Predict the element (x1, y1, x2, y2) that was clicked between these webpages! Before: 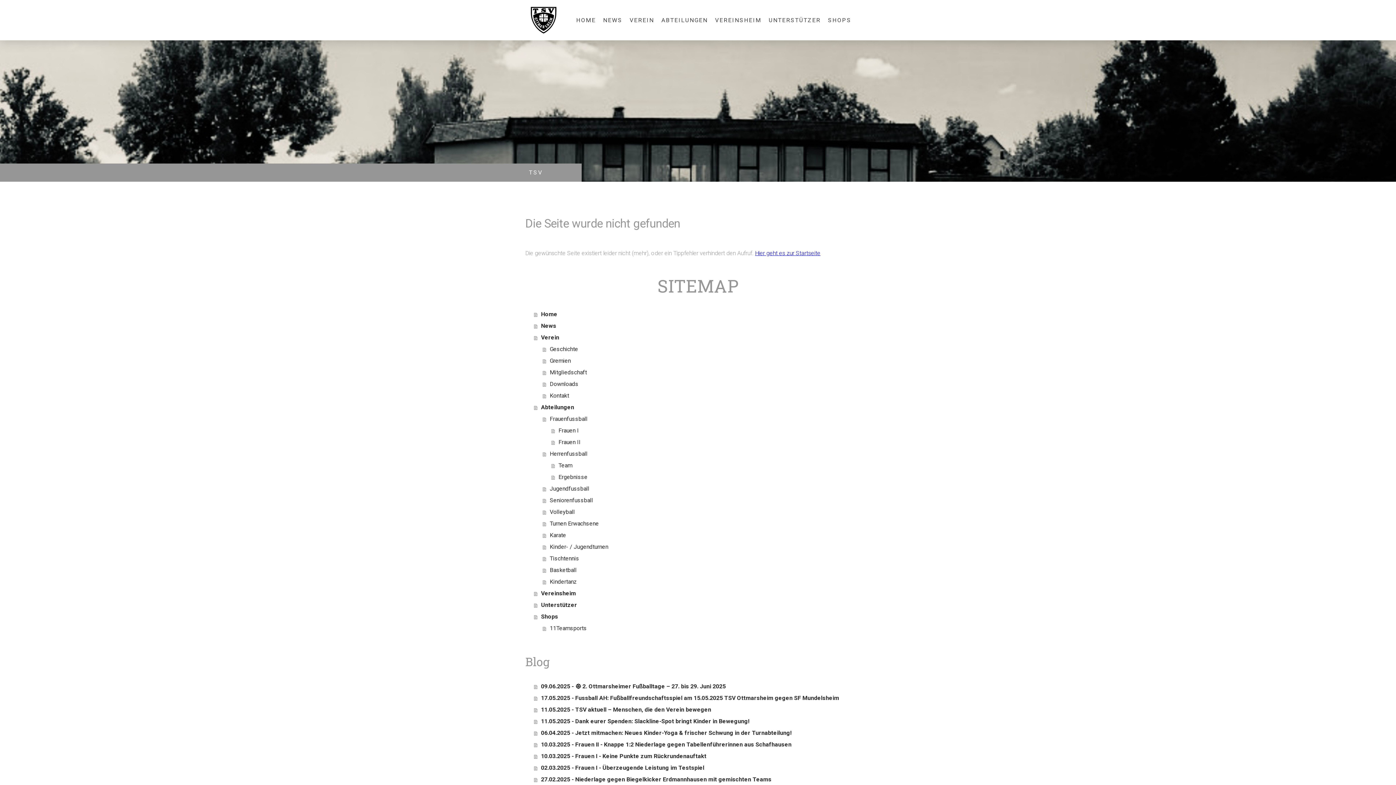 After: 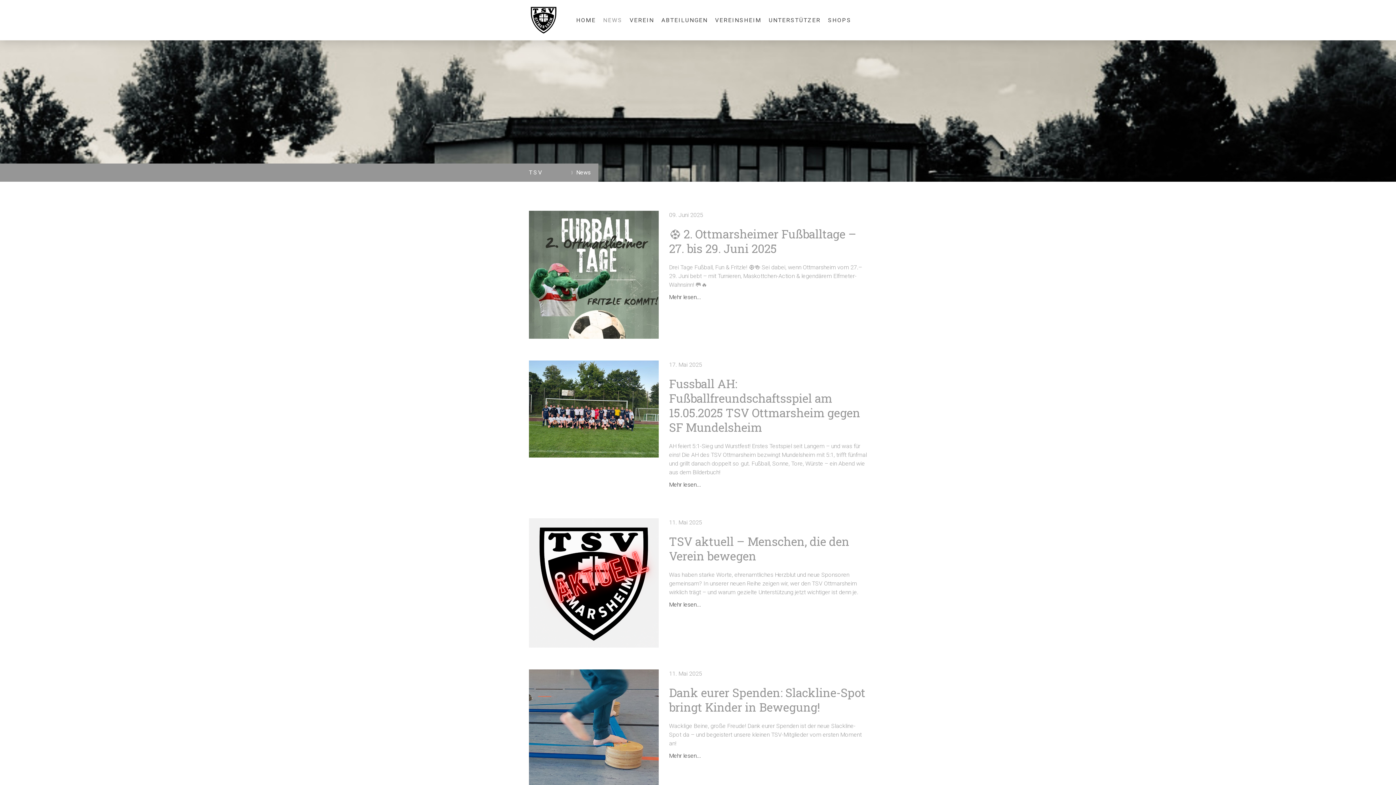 Action: label: NEWS bbox: (599, 12, 626, 28)